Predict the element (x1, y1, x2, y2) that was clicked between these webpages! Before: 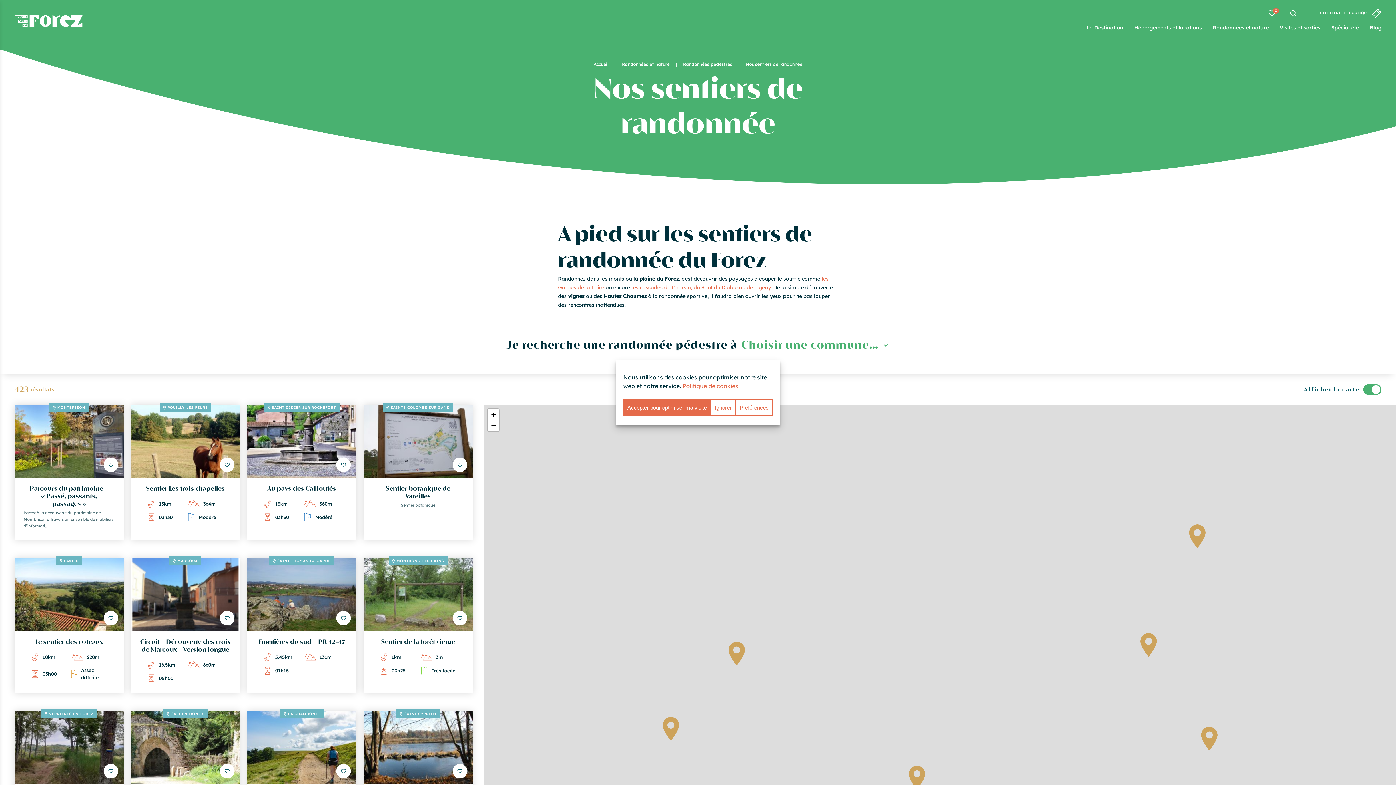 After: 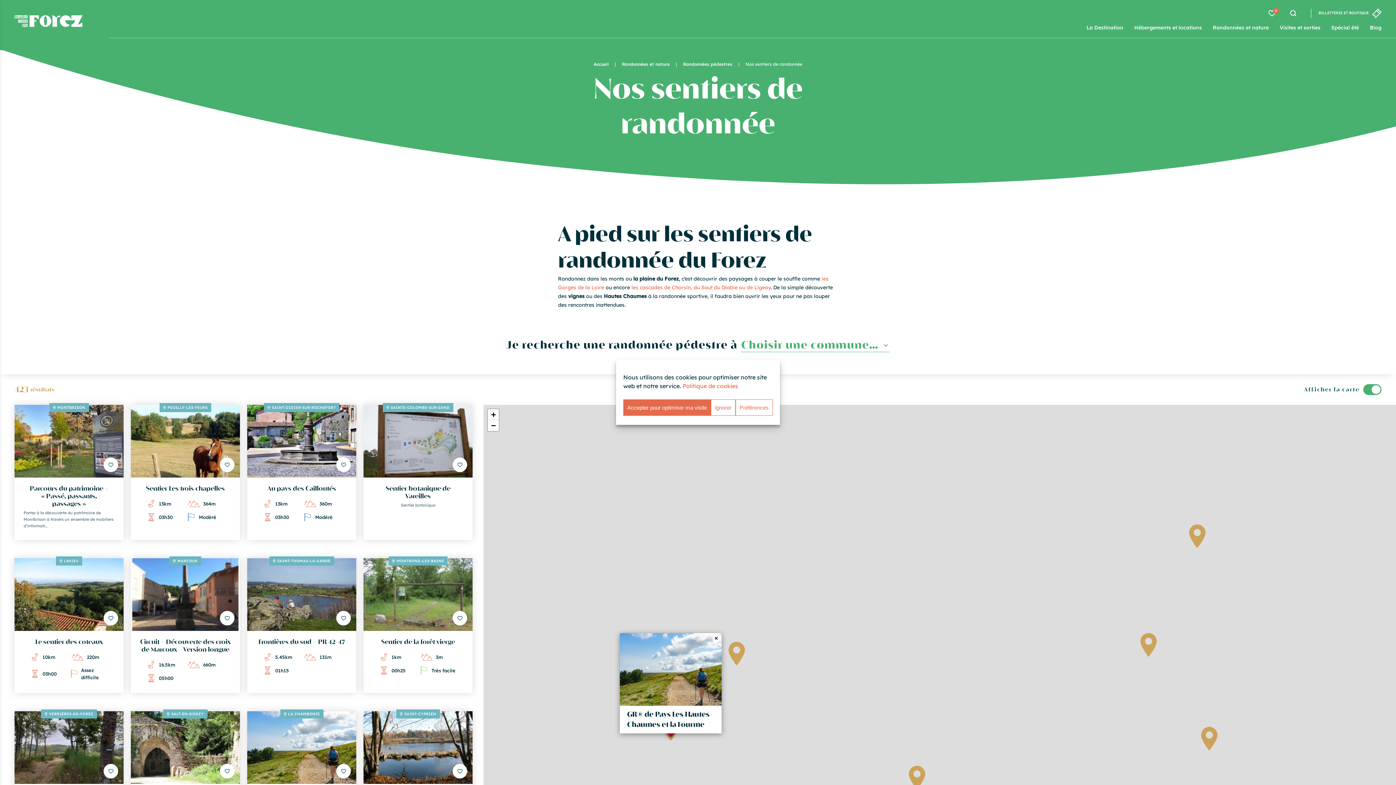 Action: bbox: (662, 717, 679, 740)